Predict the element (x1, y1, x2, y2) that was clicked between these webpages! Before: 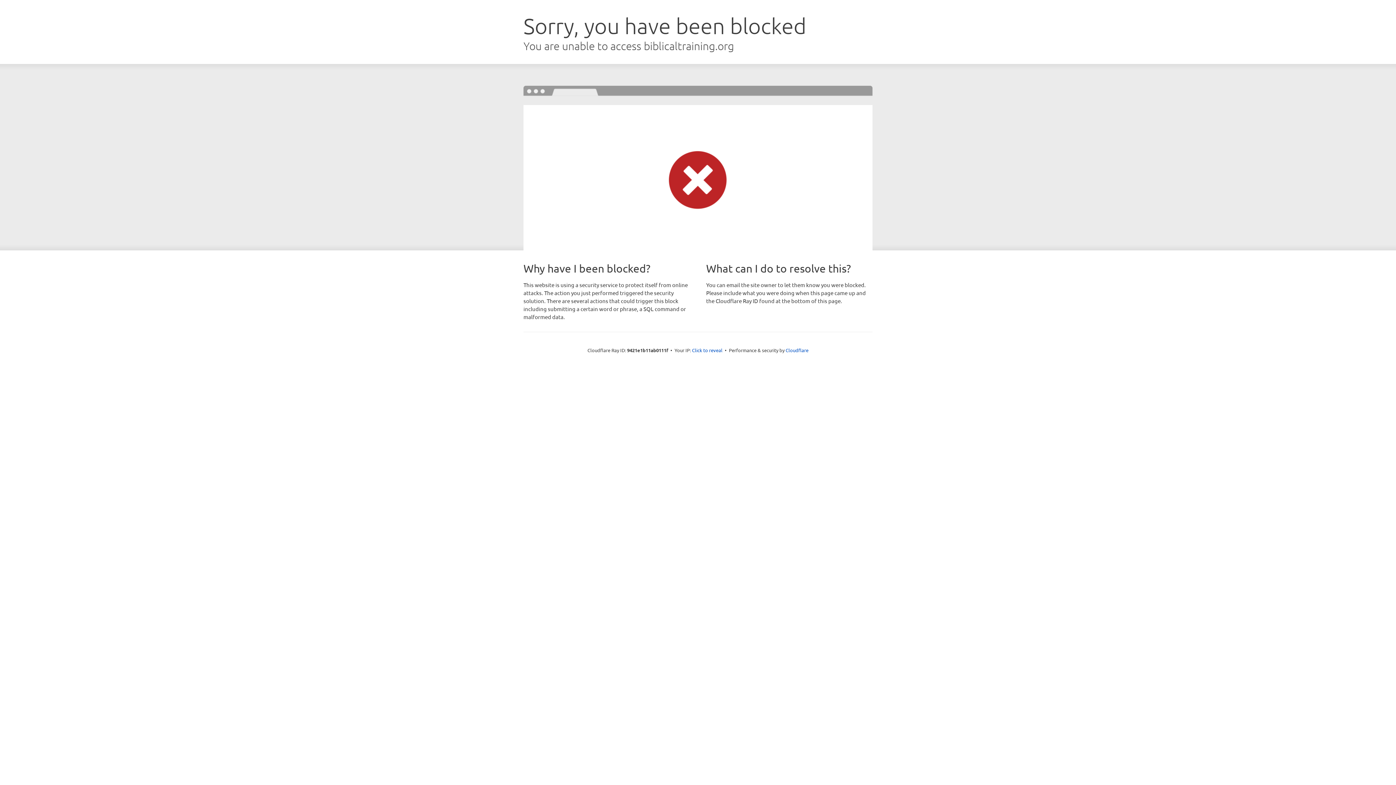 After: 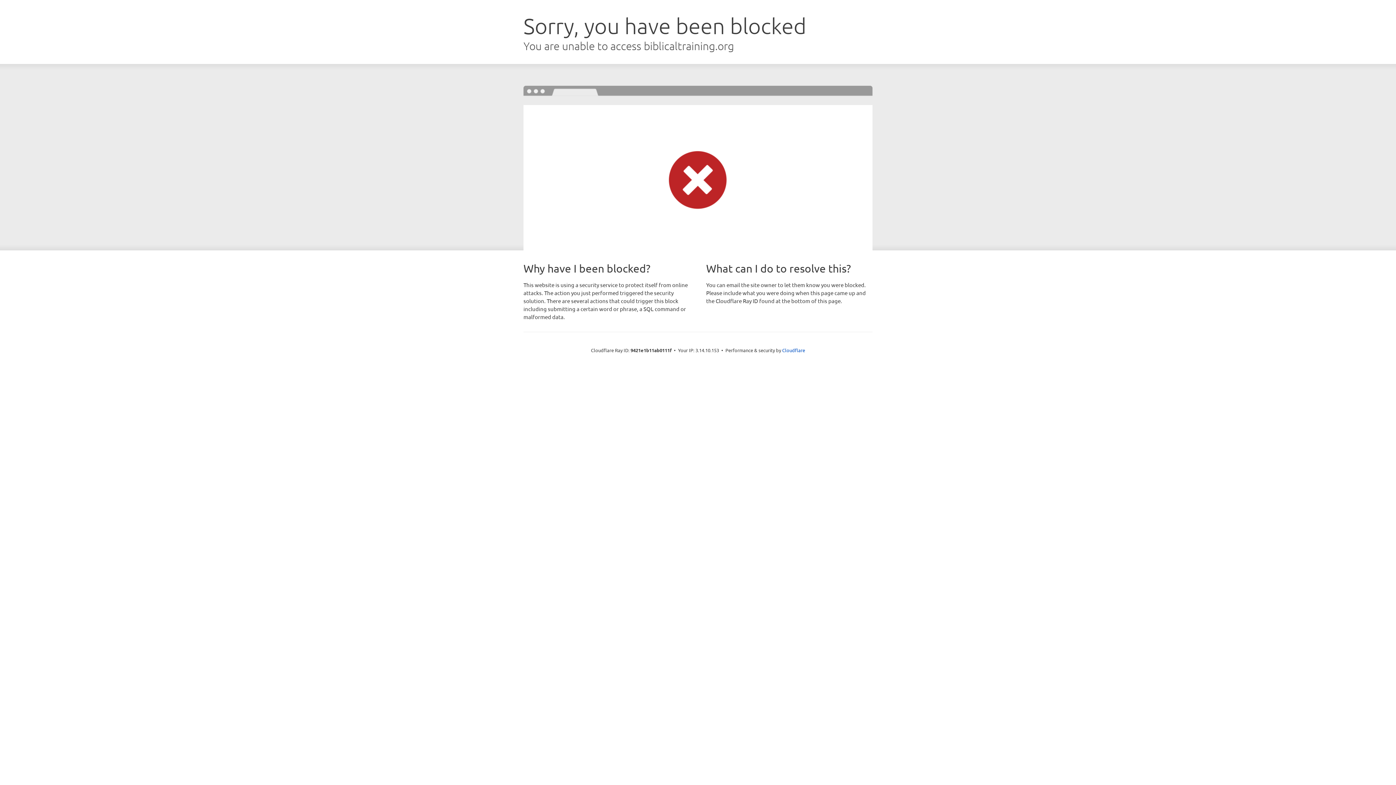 Action: bbox: (692, 346, 722, 353) label: Click to reveal